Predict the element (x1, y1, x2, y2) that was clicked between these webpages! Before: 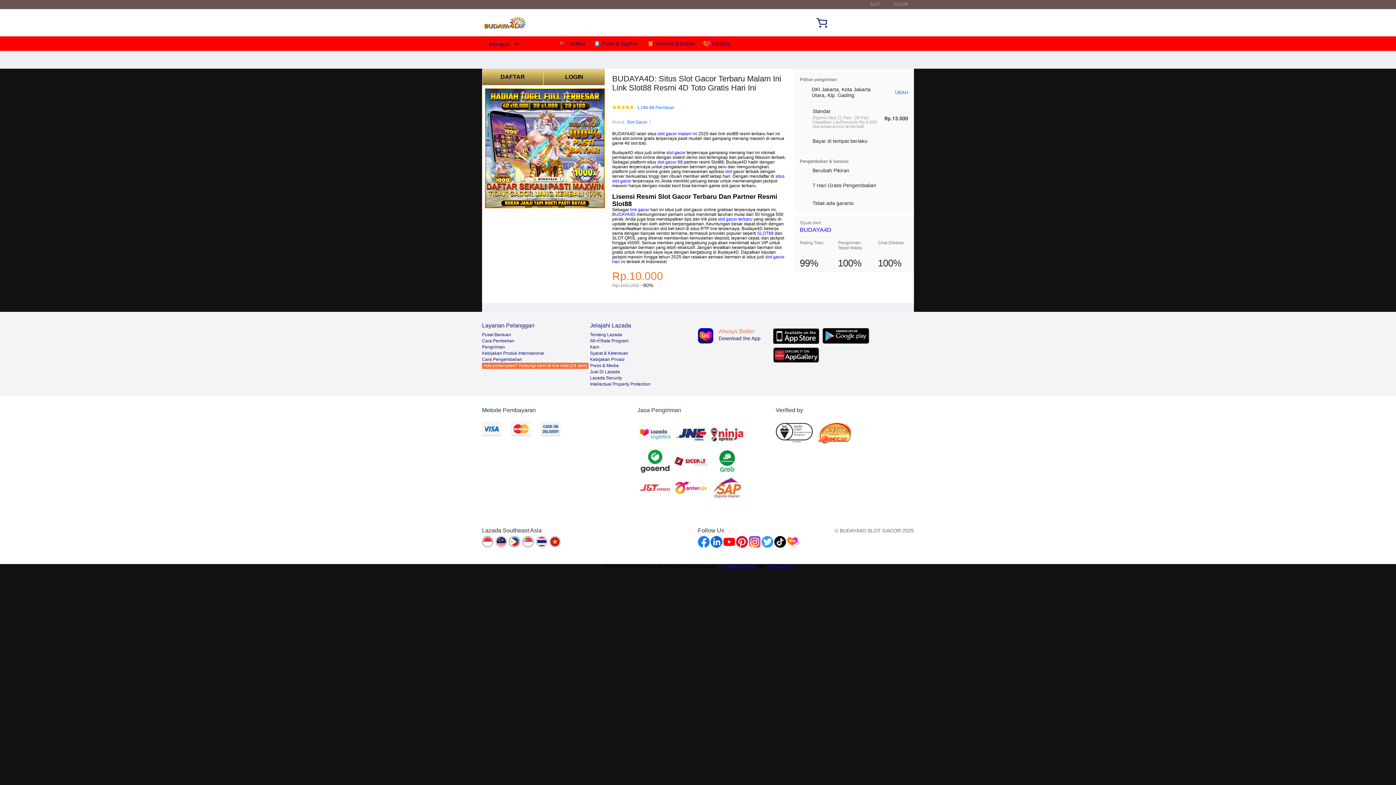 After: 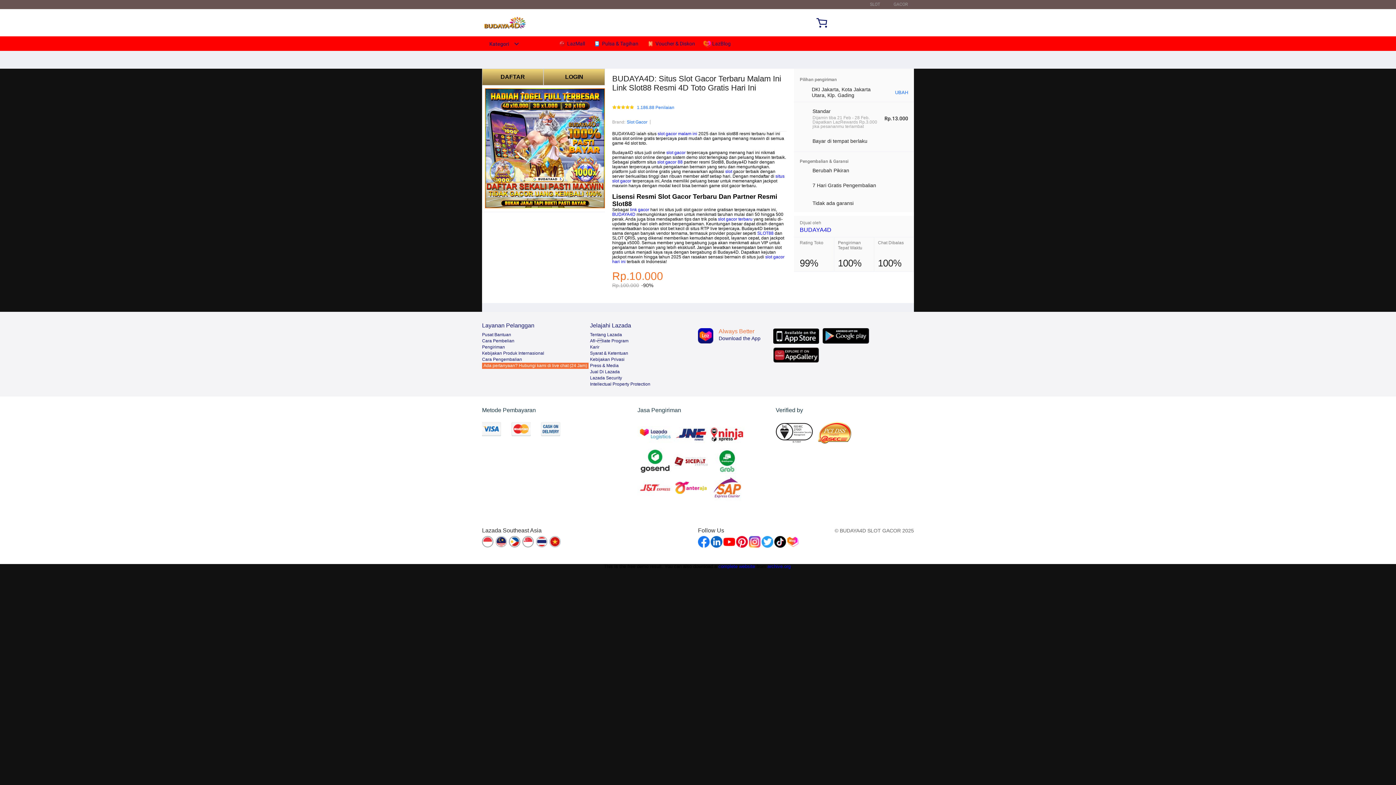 Action: bbox: (749, 536, 760, 548)